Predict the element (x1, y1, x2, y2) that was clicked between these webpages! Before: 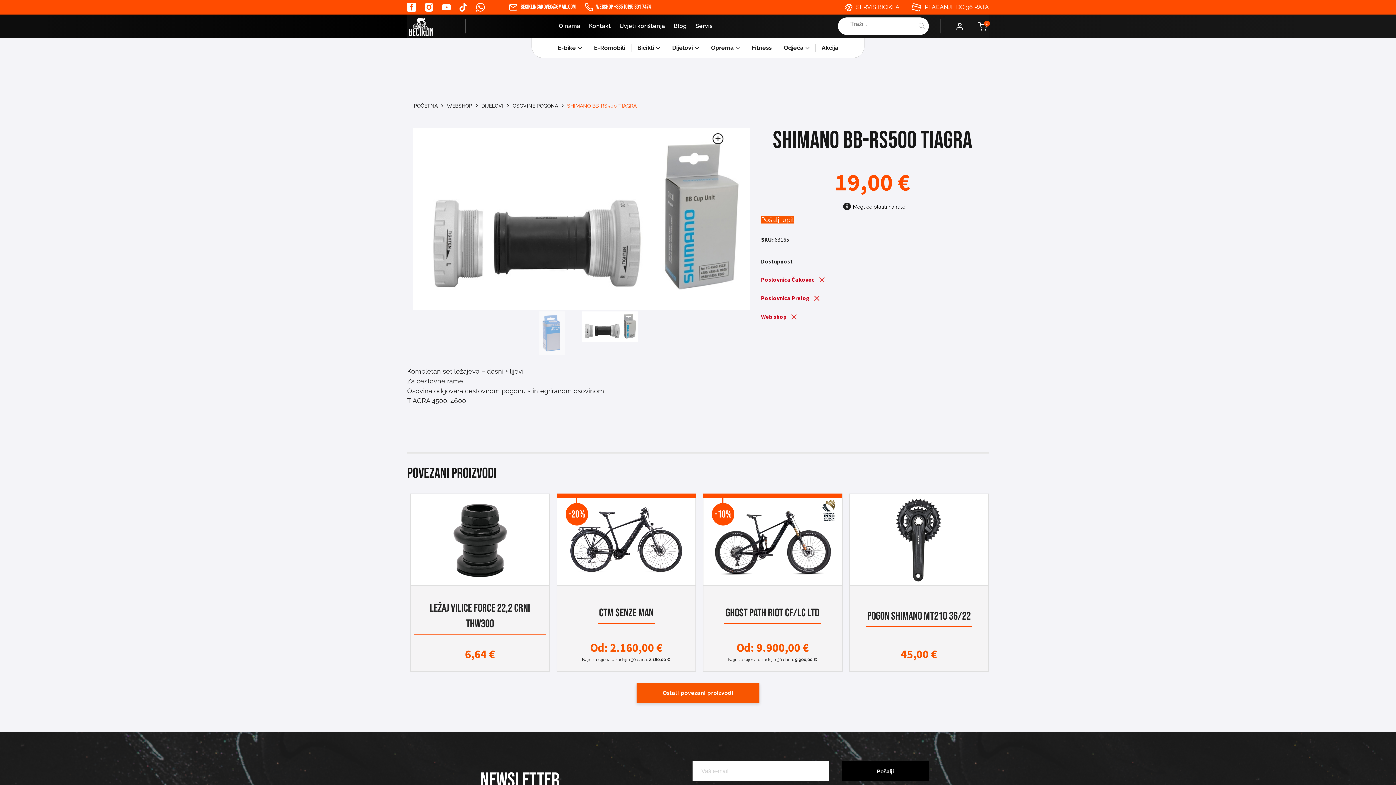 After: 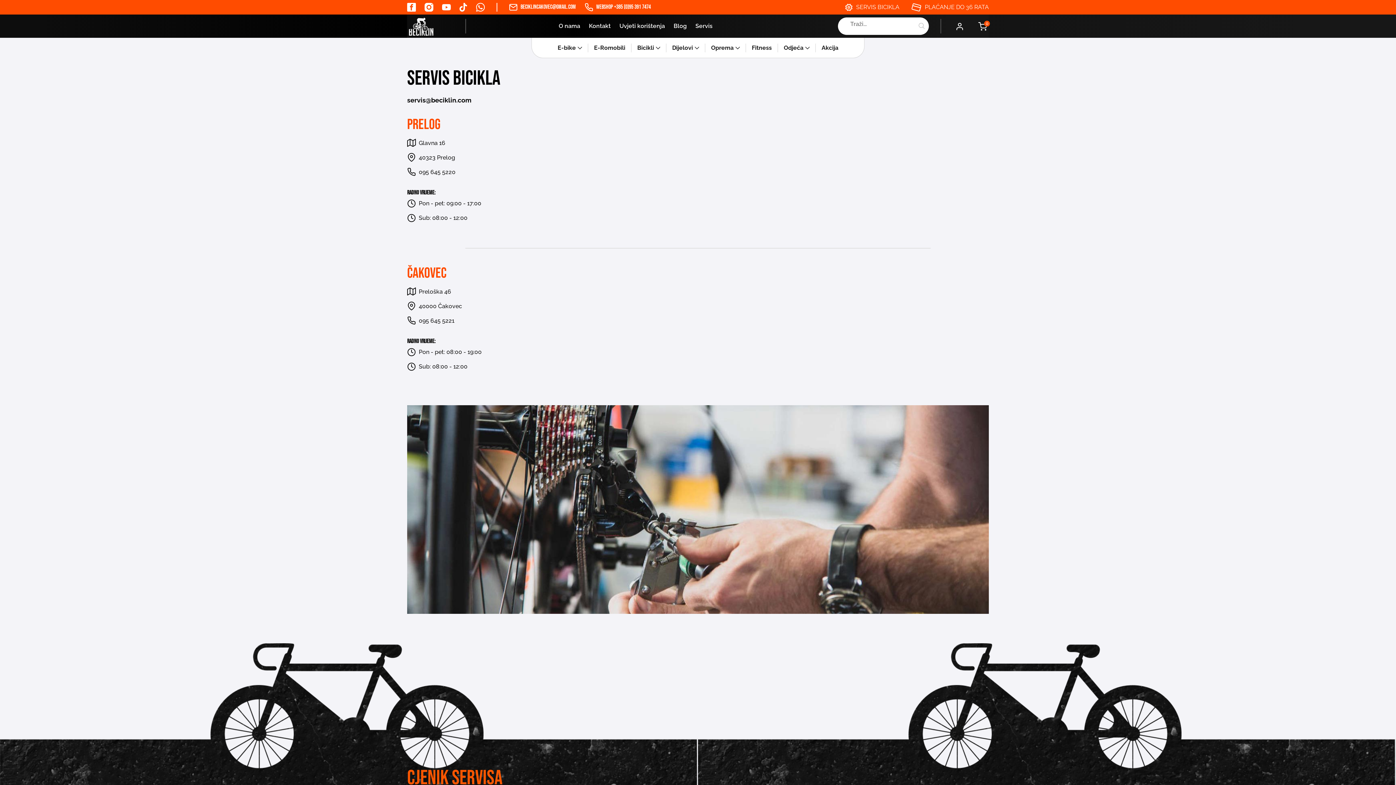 Action: bbox: (695, 14, 712, 37) label: Servis